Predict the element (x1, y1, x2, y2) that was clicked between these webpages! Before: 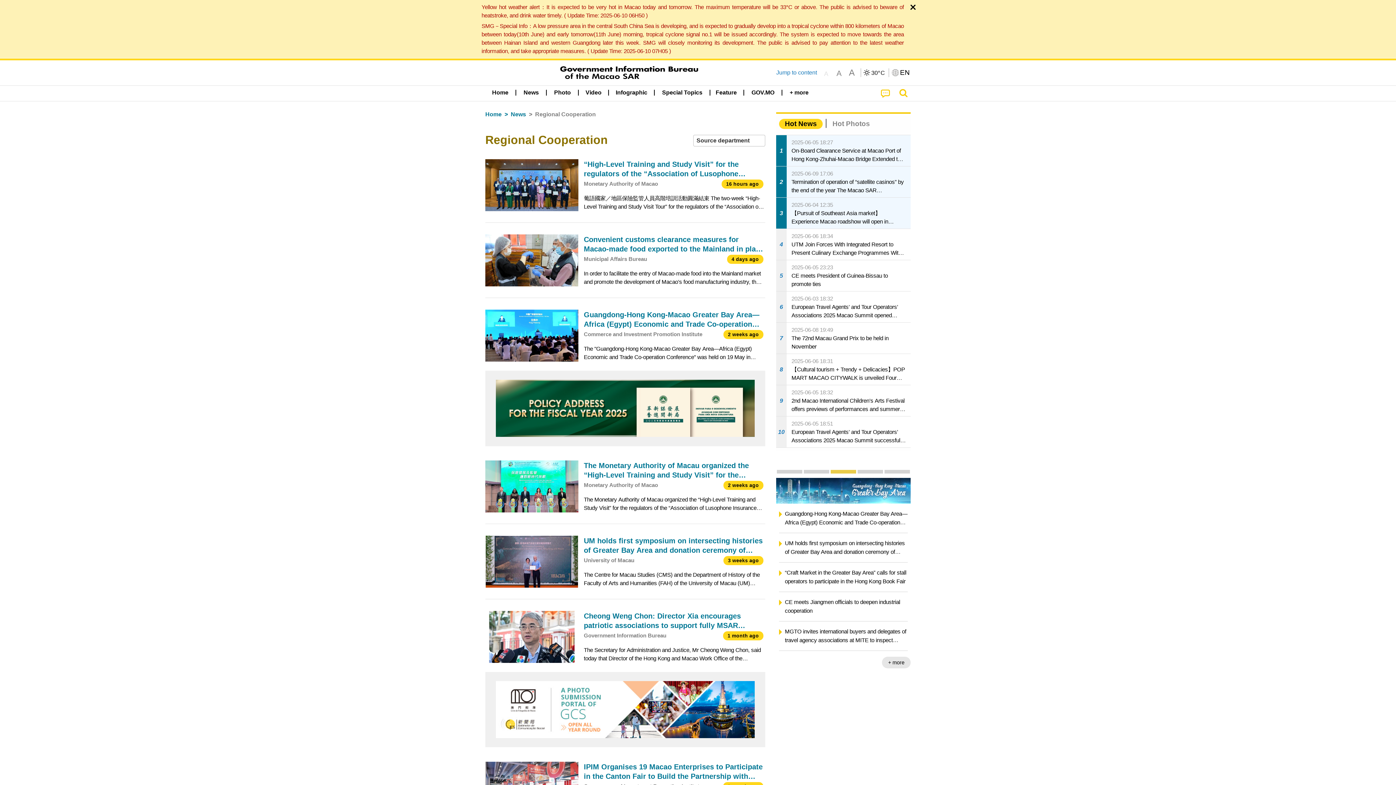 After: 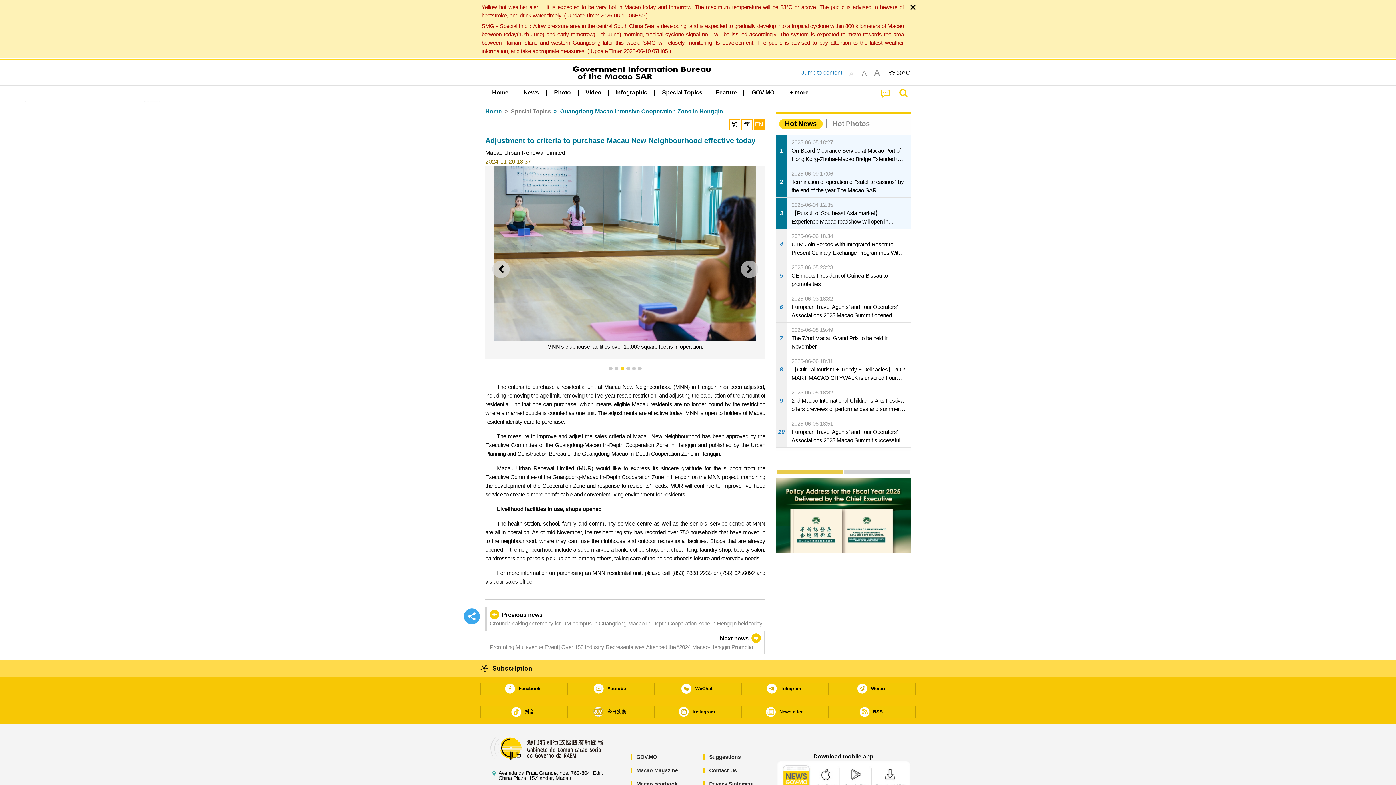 Action: label: Adjustment to criteria to purchase Macau New Neighbourhood effective today bbox: (785, 631, 907, 648)